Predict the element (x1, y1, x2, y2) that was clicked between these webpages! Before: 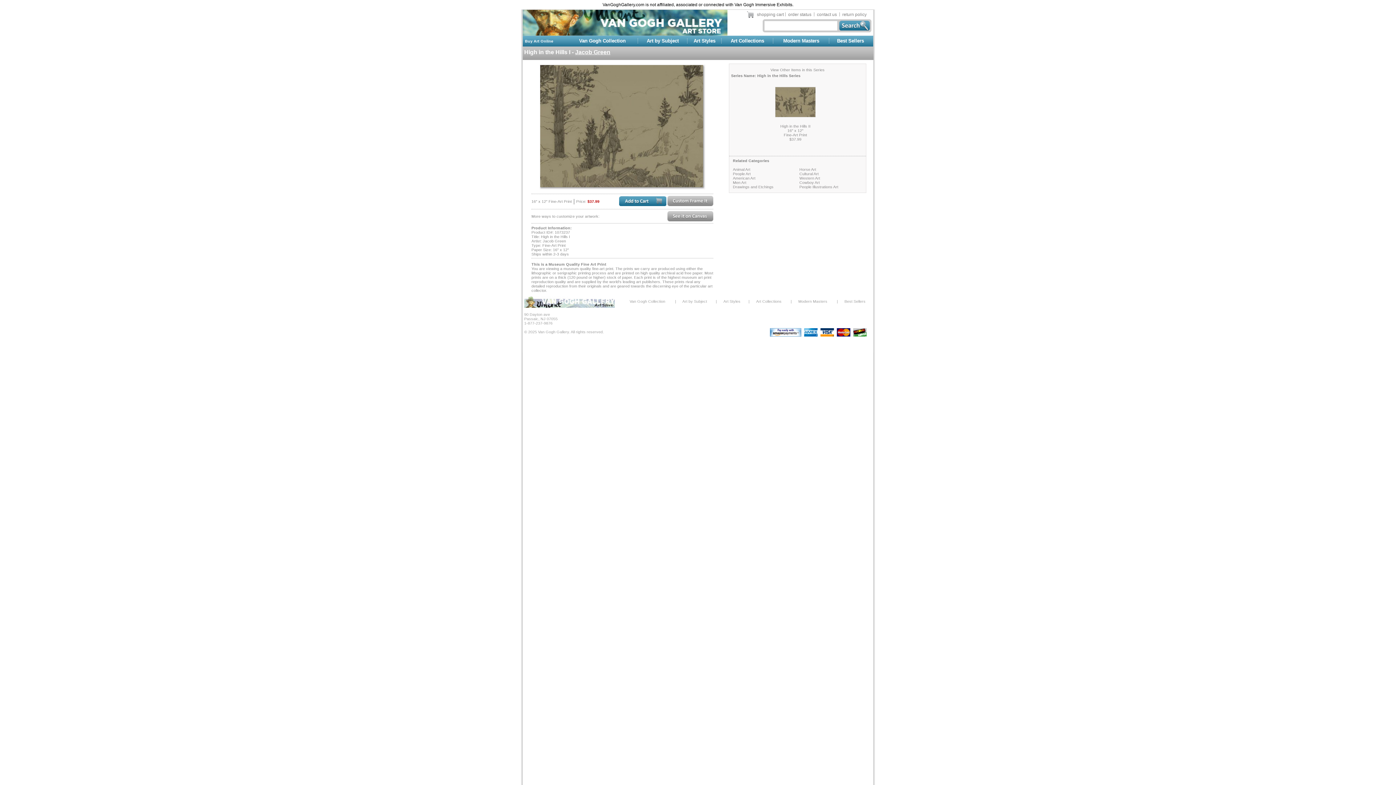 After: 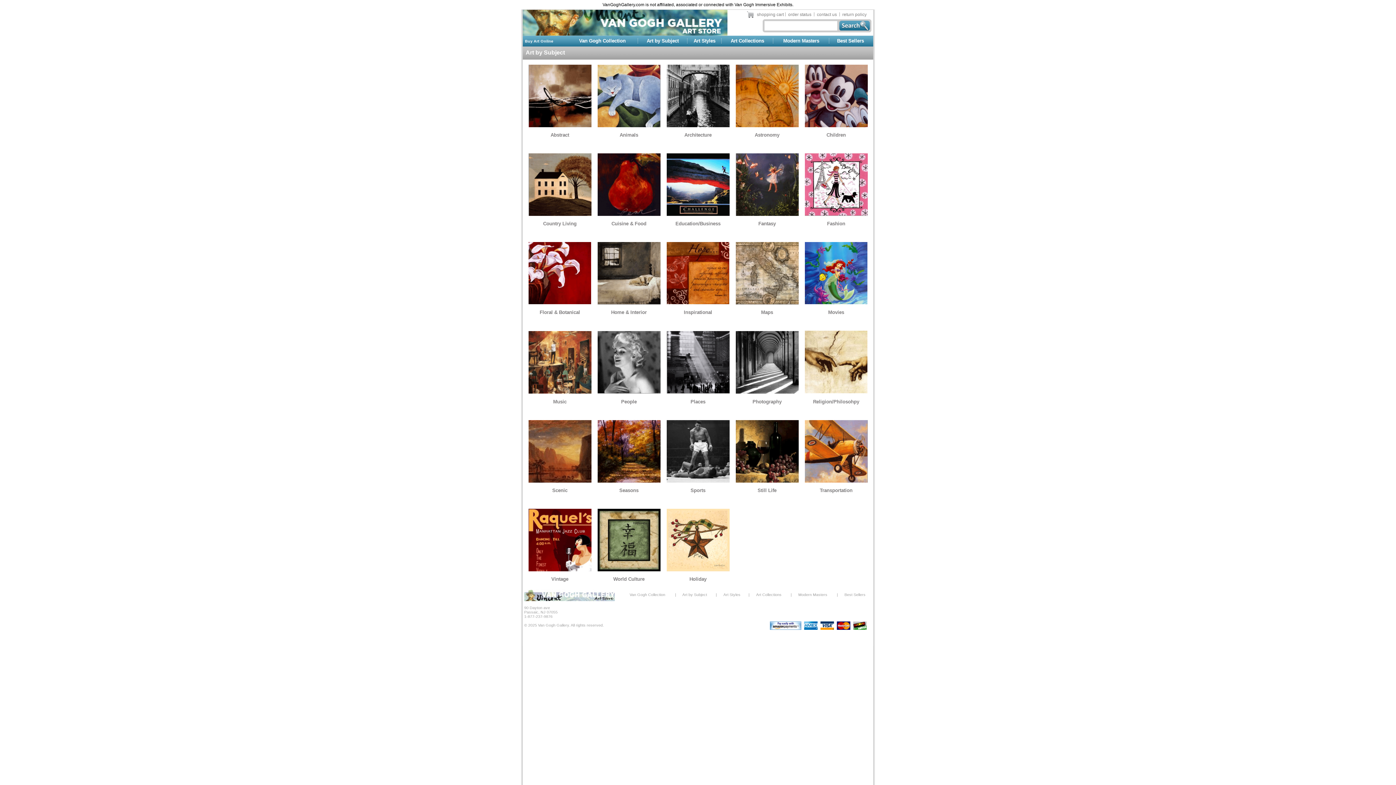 Action: label: Art by Subject bbox: (646, 38, 678, 43)